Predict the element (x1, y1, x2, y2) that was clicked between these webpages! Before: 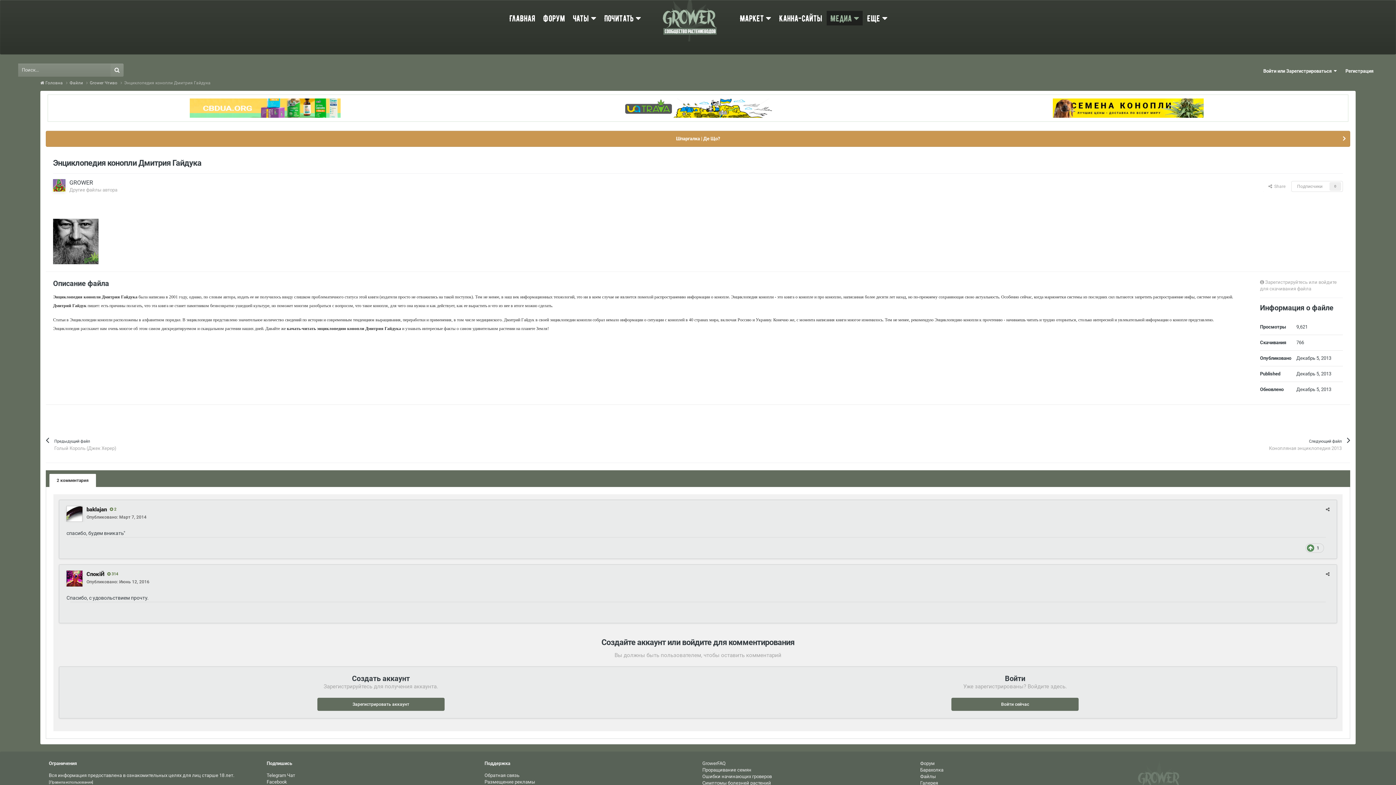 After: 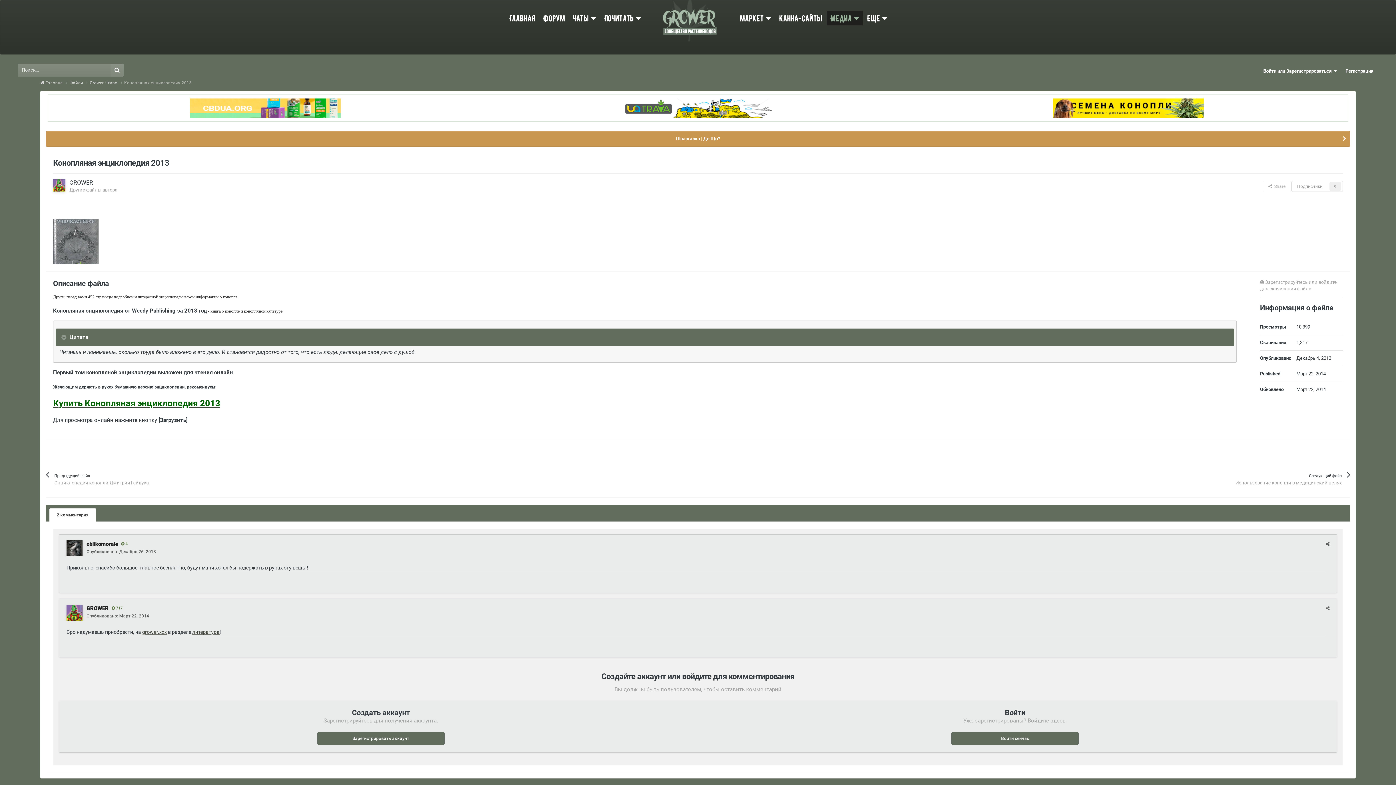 Action: bbox: (1223, 433, 1350, 457) label: Следующий файл
Конопляная энциклопедия 2013